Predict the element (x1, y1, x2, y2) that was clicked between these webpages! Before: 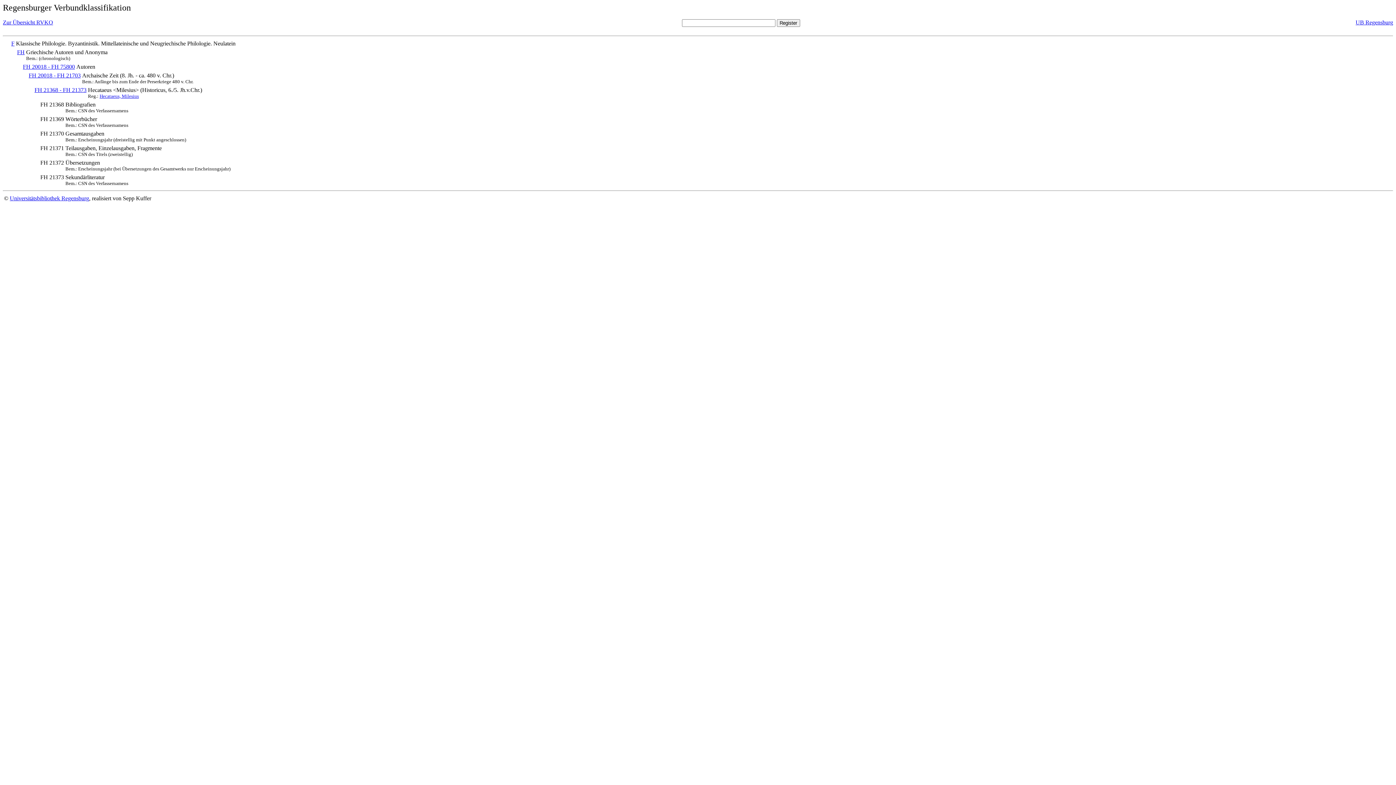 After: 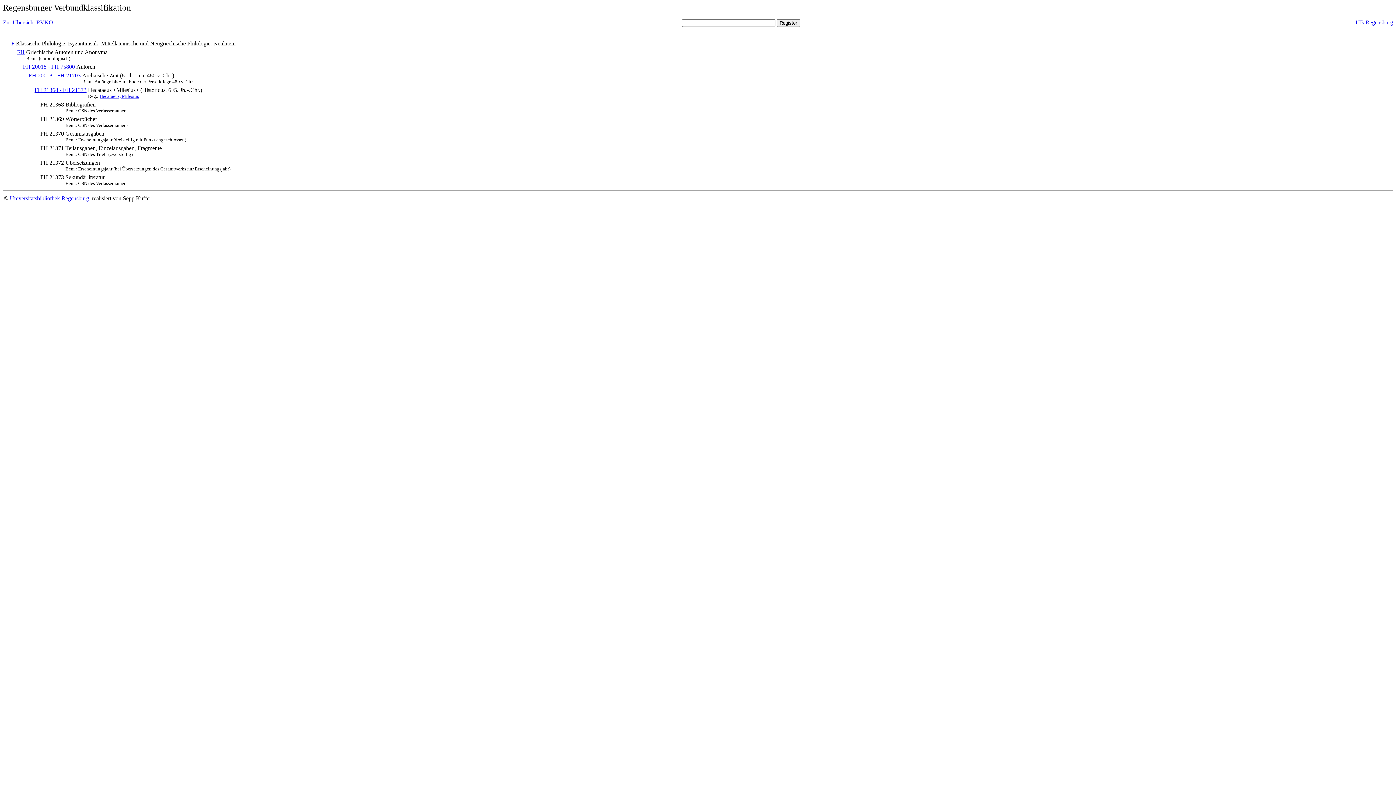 Action: label: FH 21368 - FH 21373 bbox: (34, 86, 86, 93)